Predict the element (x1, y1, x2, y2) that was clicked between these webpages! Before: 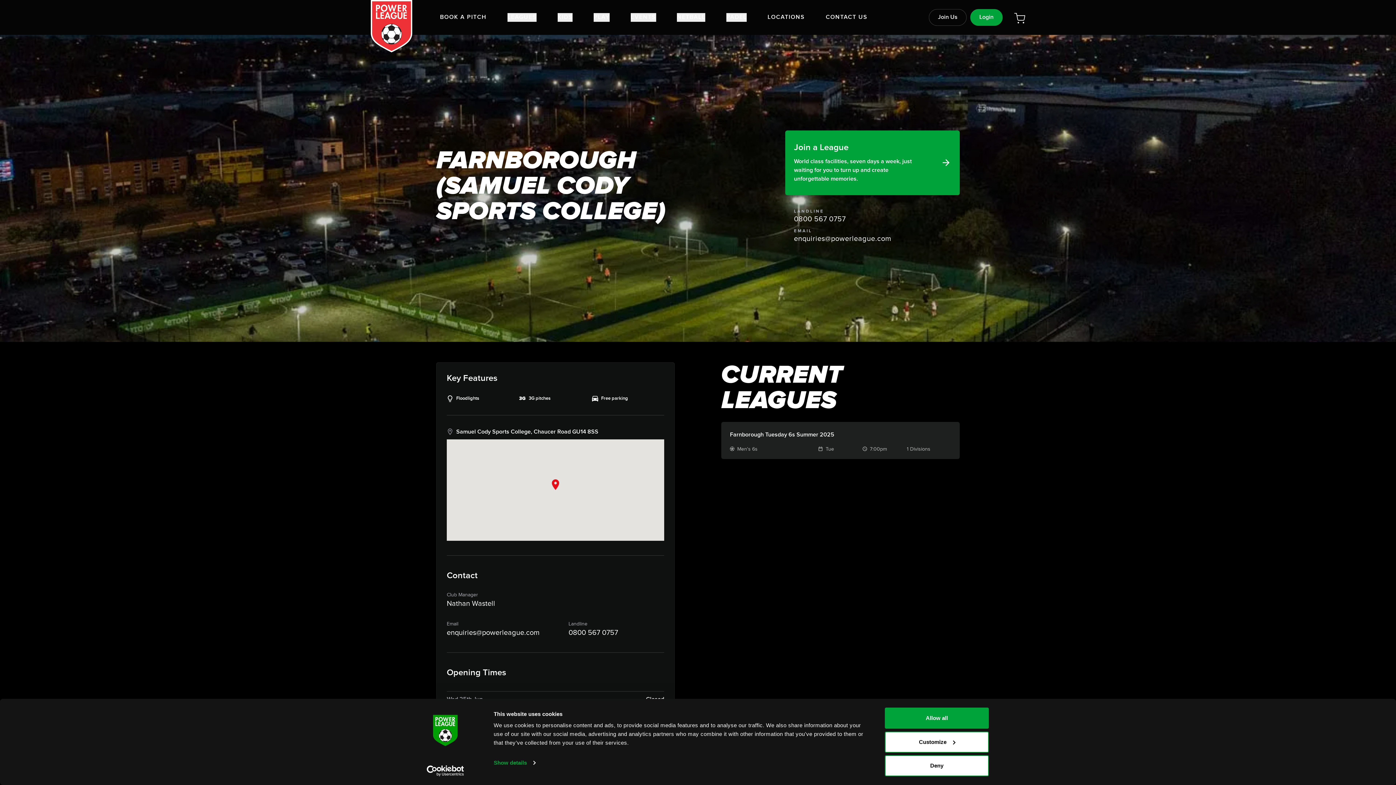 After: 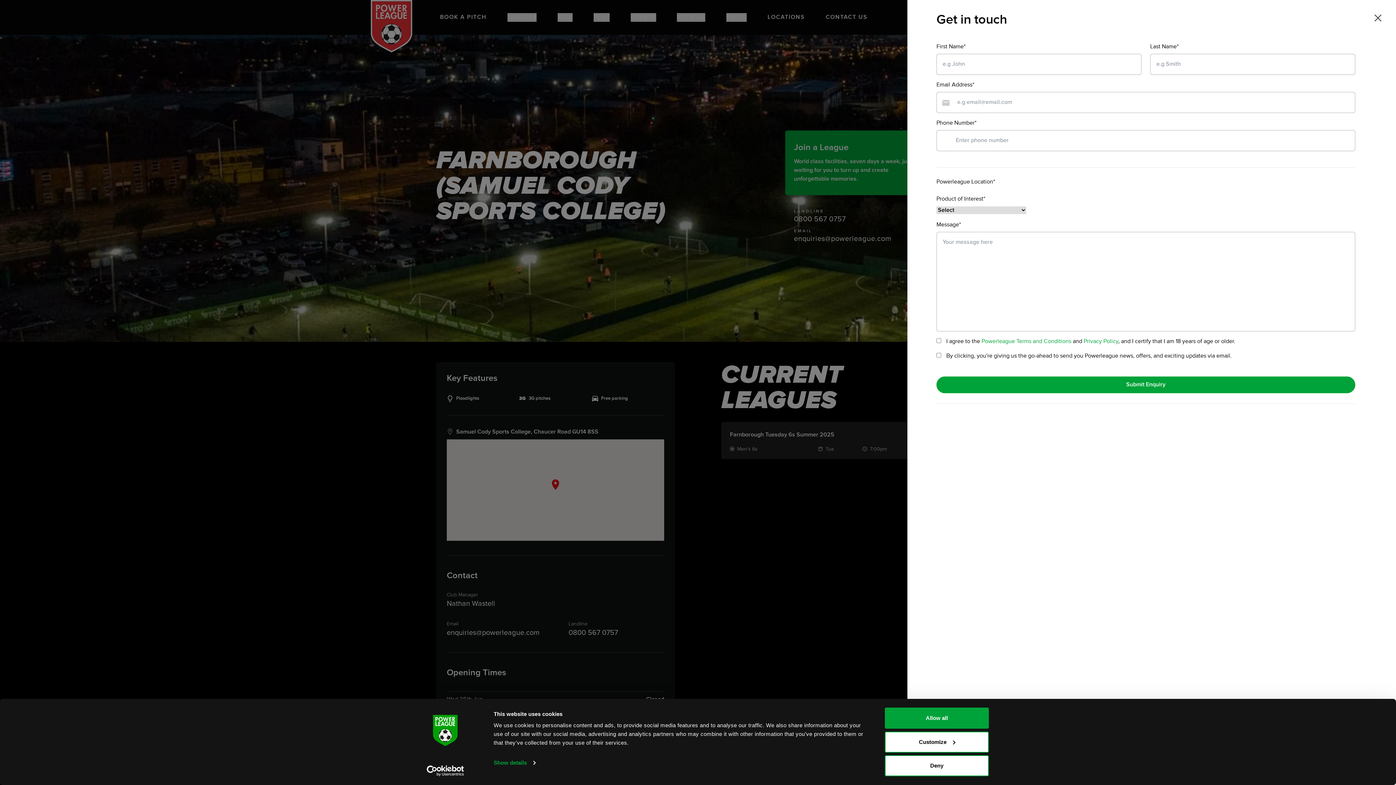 Action: bbox: (826, 13, 867, 20) label: CONTACT US